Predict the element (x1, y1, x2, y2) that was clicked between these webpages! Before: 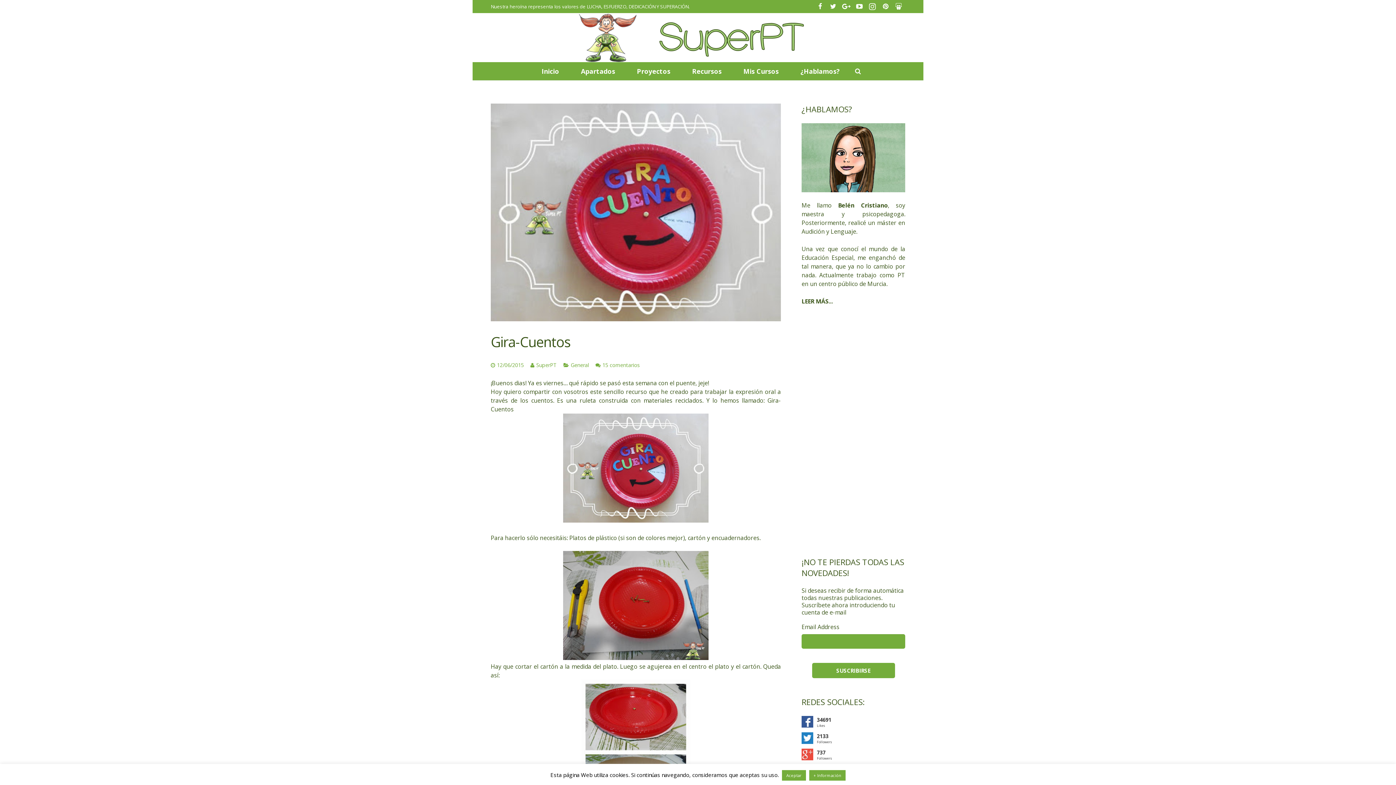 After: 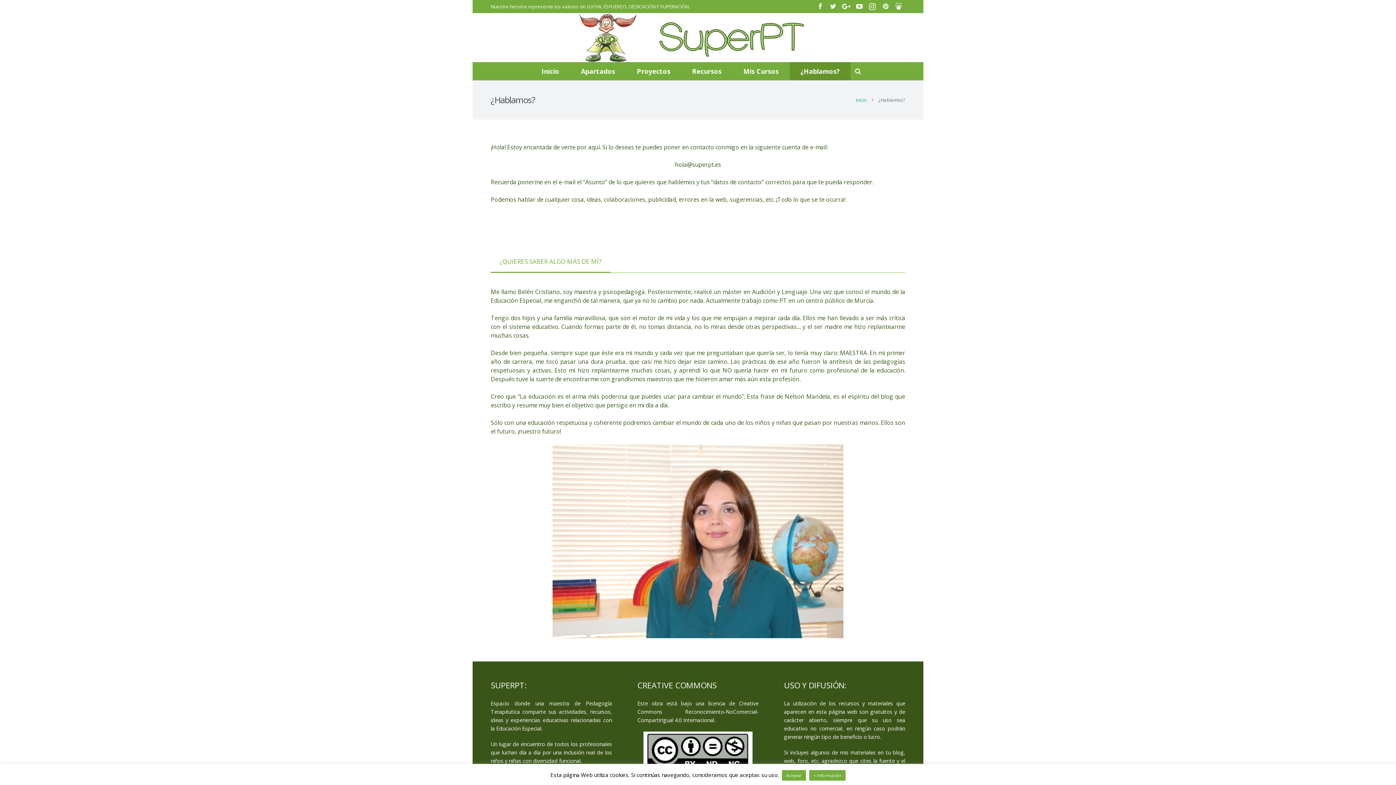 Action: bbox: (789, 62, 850, 80) label: ¿Hablamos?